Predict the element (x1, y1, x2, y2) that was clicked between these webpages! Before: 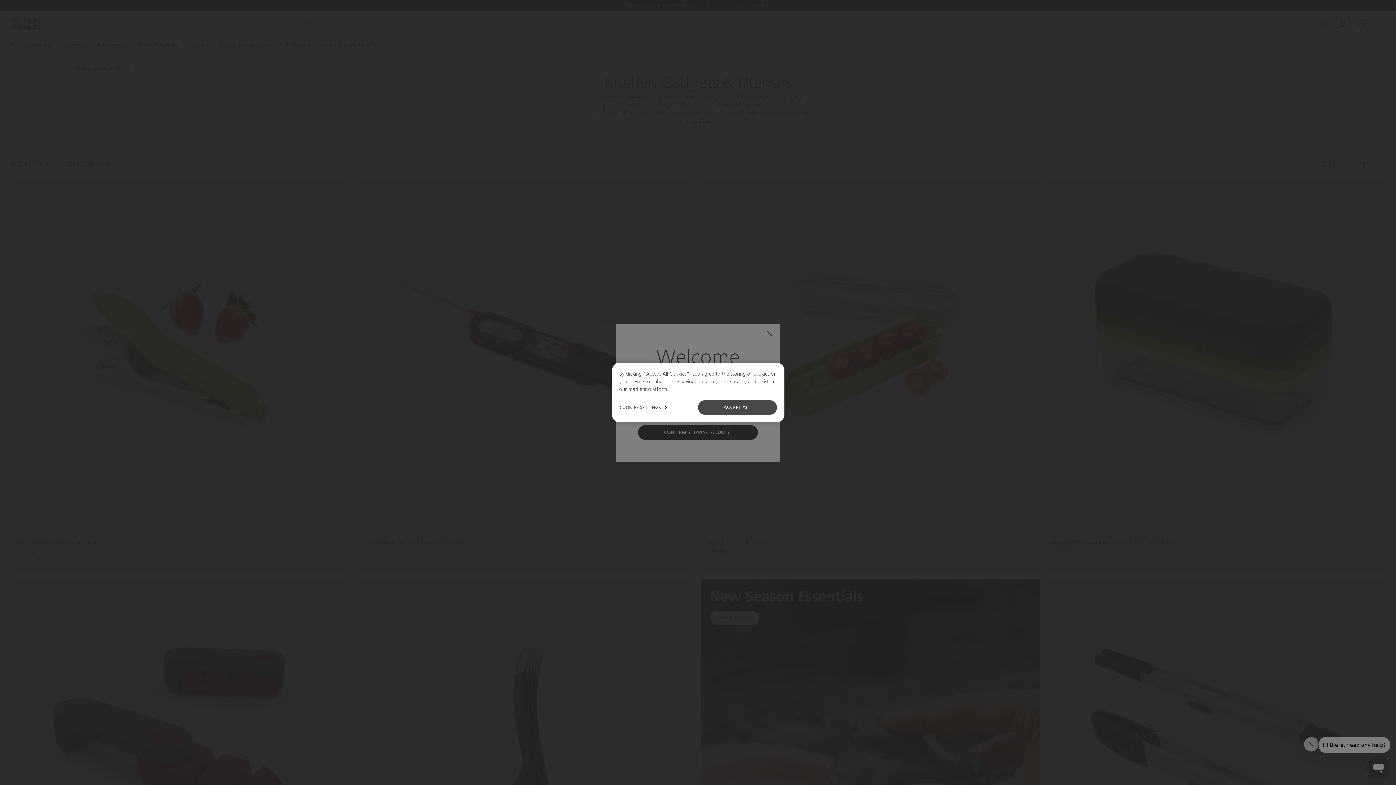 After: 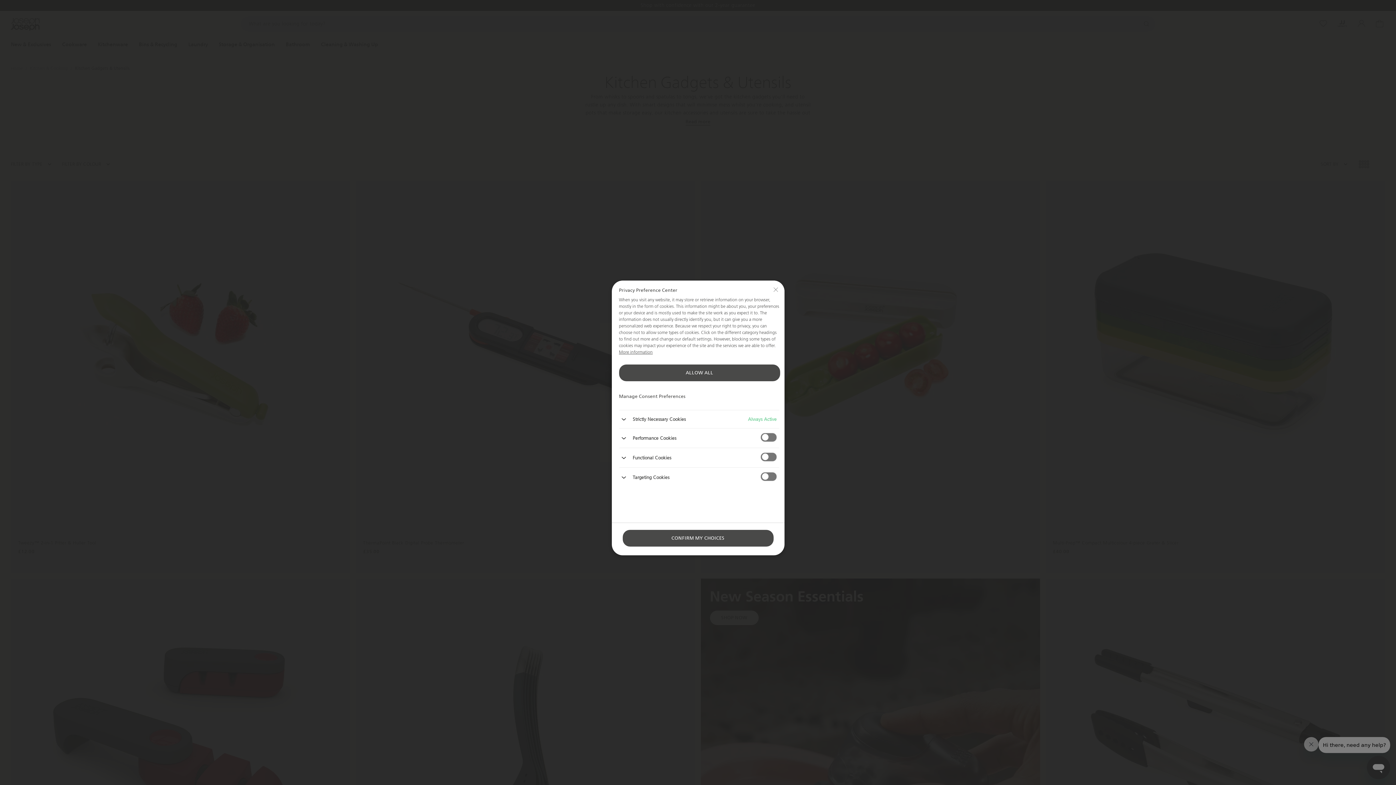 Action: bbox: (619, 400, 668, 415) label: COOKIES SETTINGS